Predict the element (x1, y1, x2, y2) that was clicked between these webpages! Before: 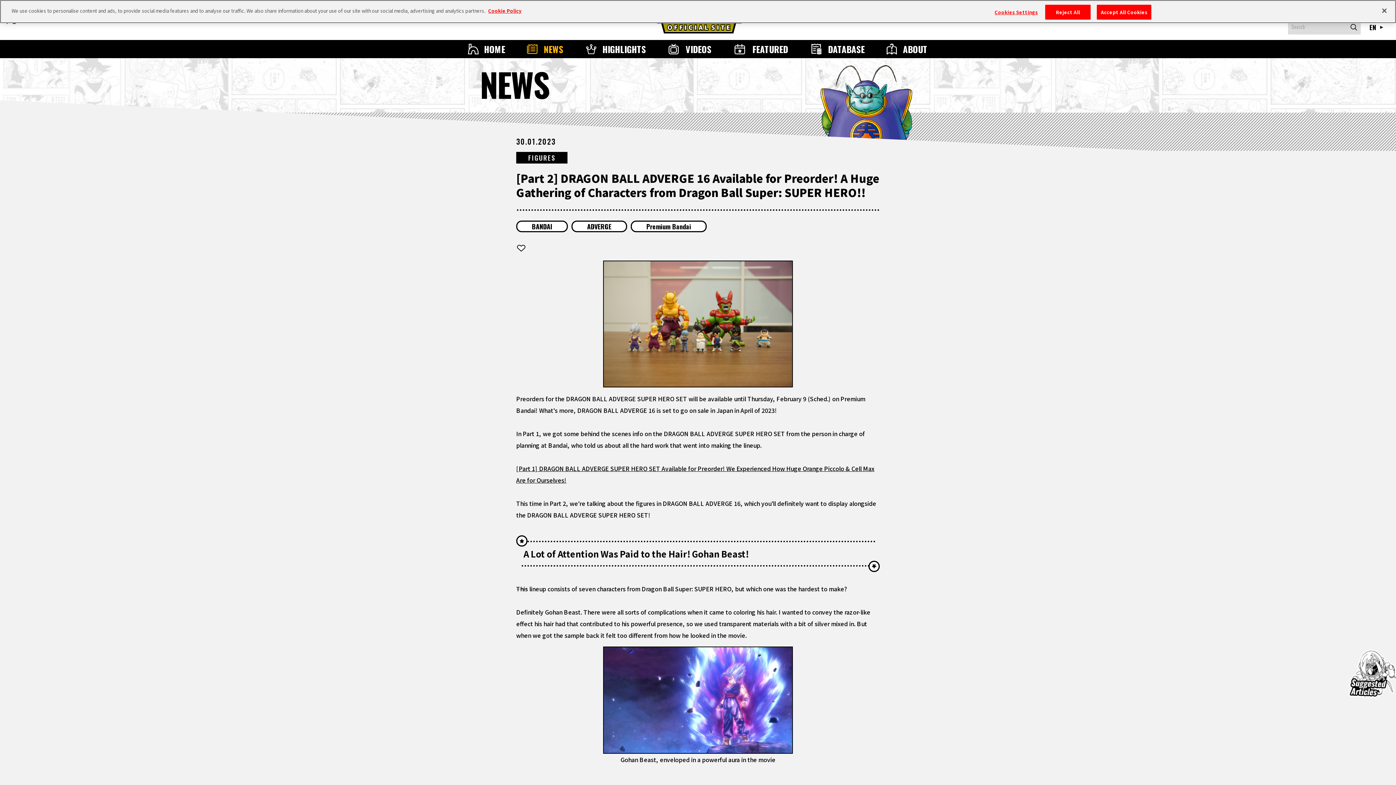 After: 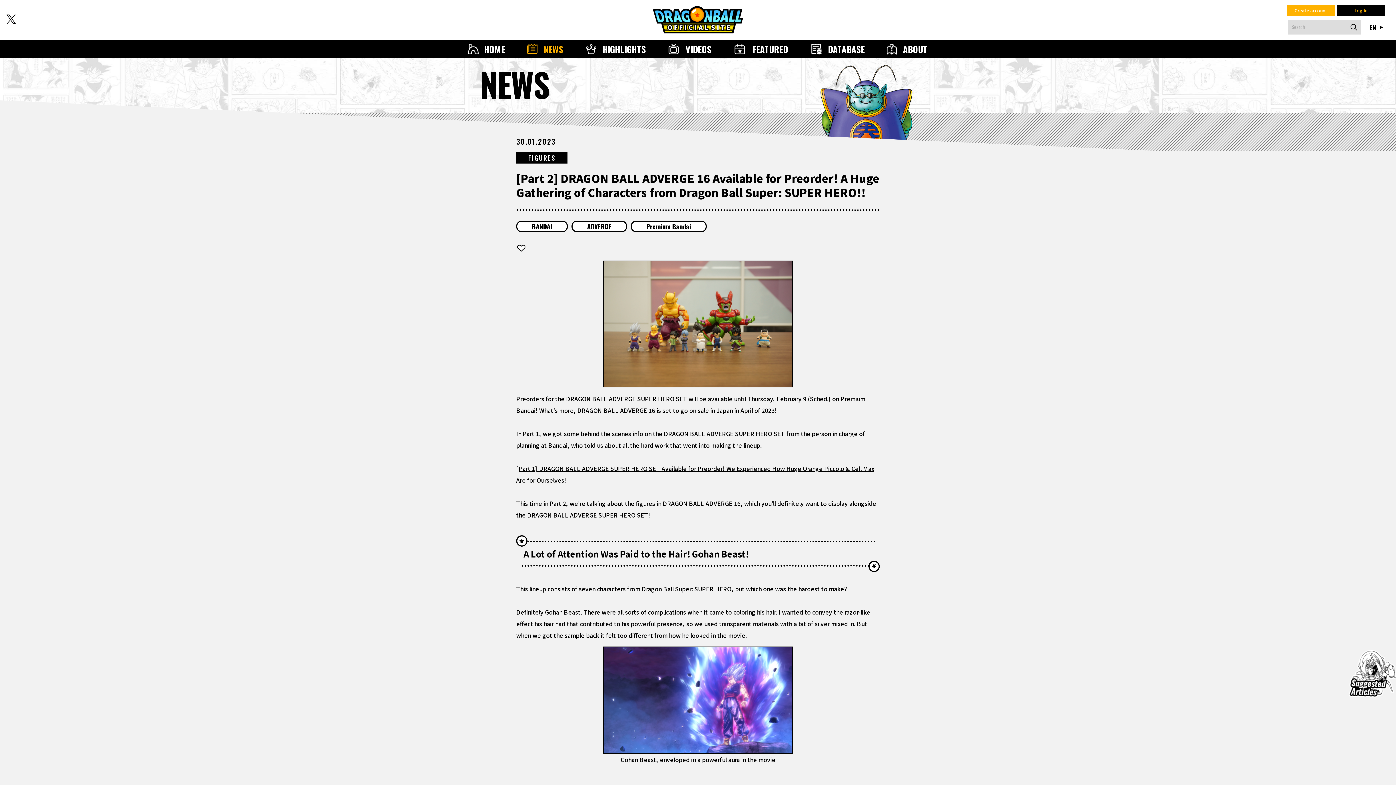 Action: label: Reject All bbox: (1045, 4, 1090, 19)